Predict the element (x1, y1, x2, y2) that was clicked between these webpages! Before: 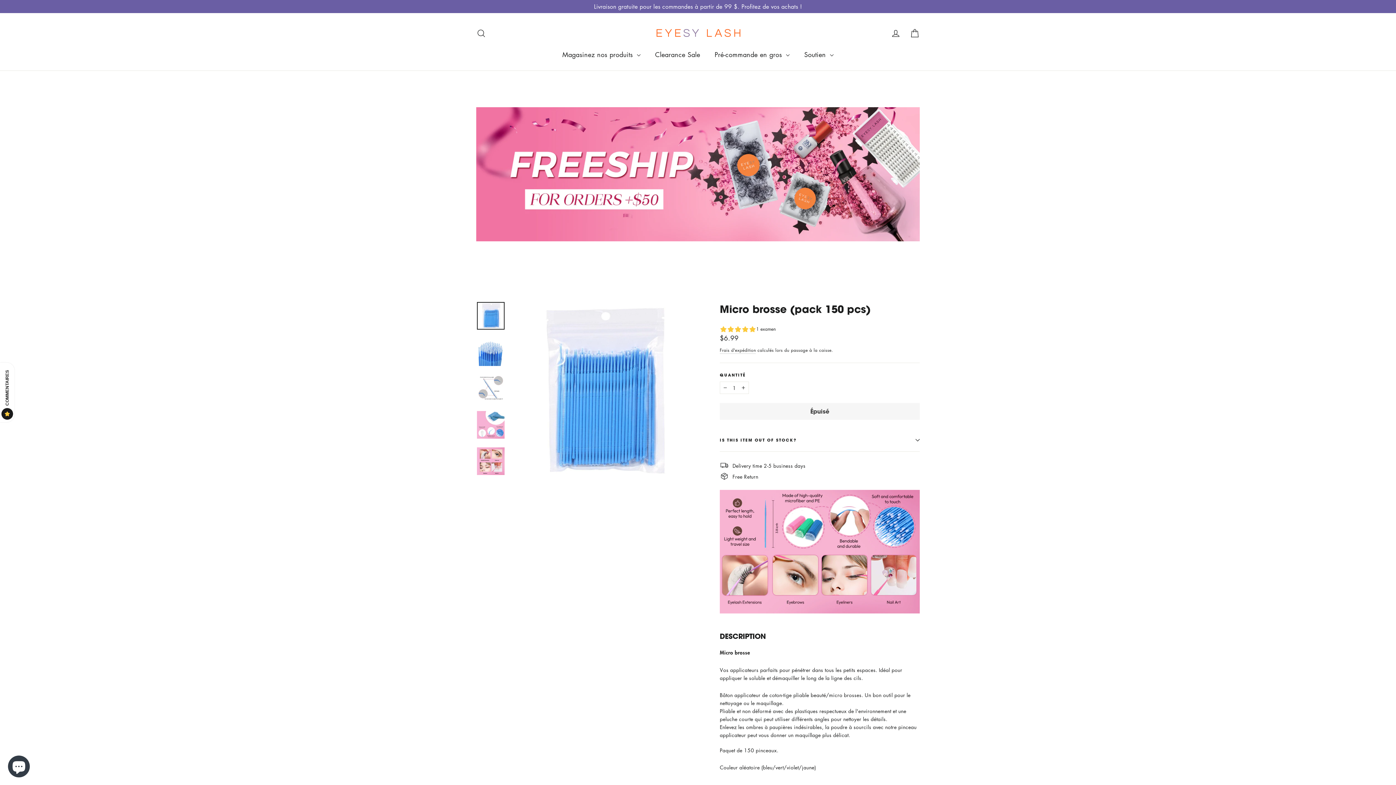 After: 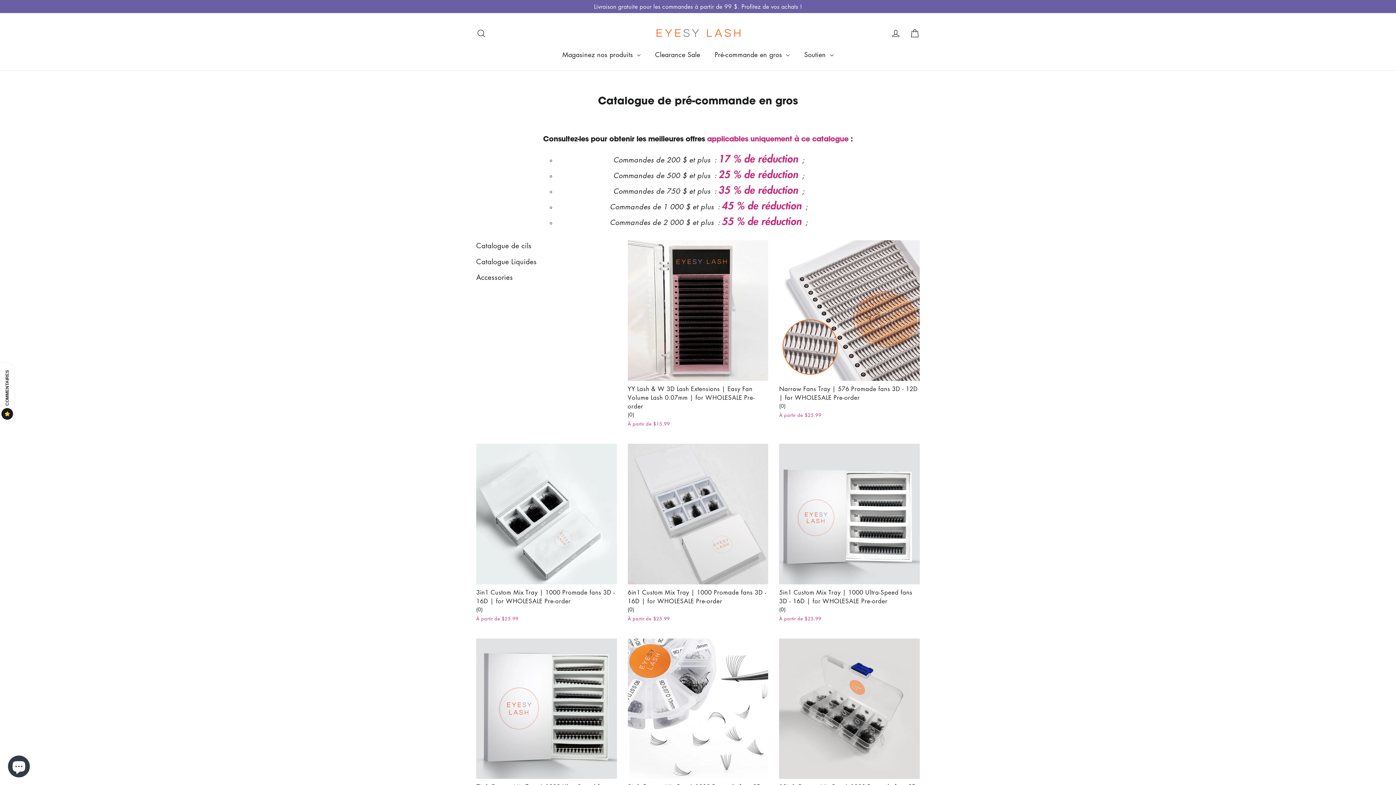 Action: label: Pré-commande en gros  bbox: (707, 45, 797, 63)